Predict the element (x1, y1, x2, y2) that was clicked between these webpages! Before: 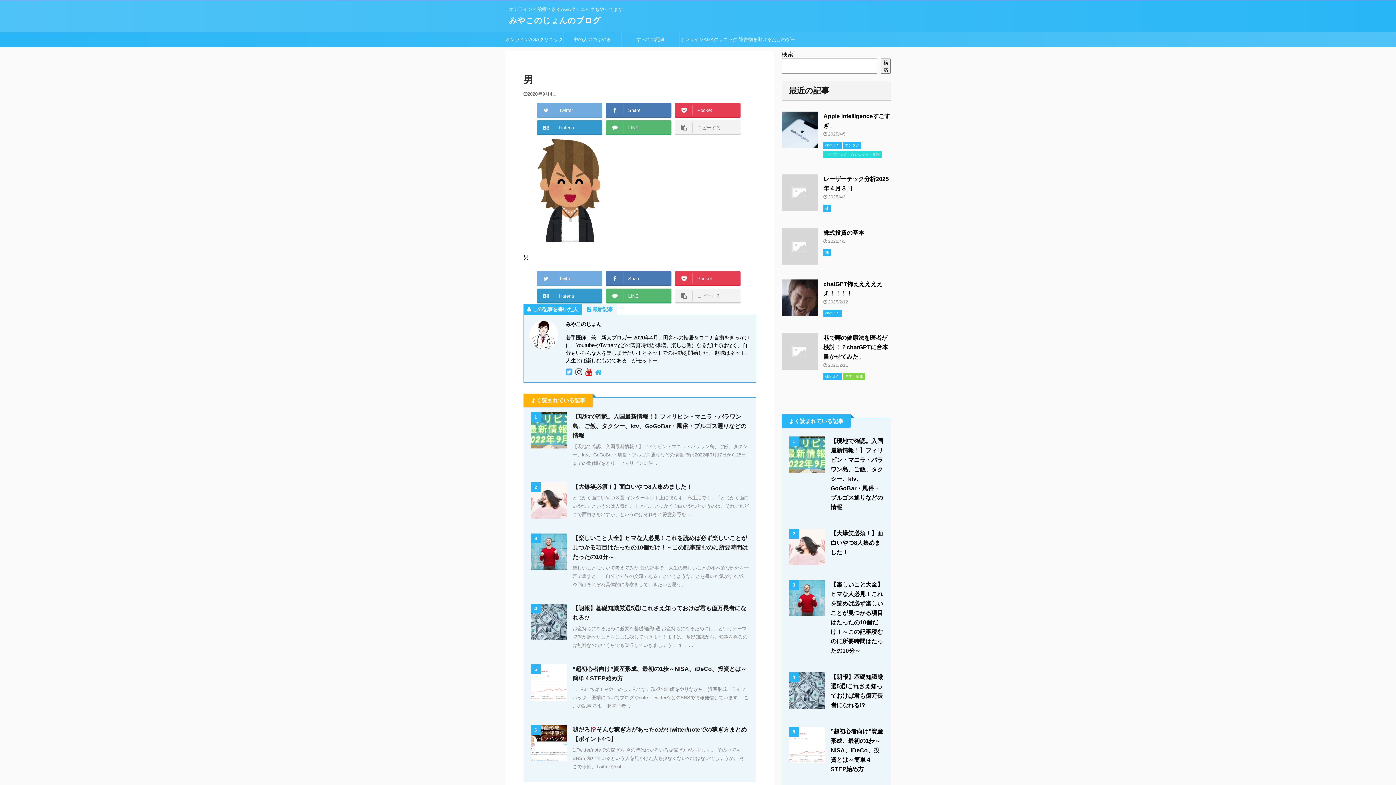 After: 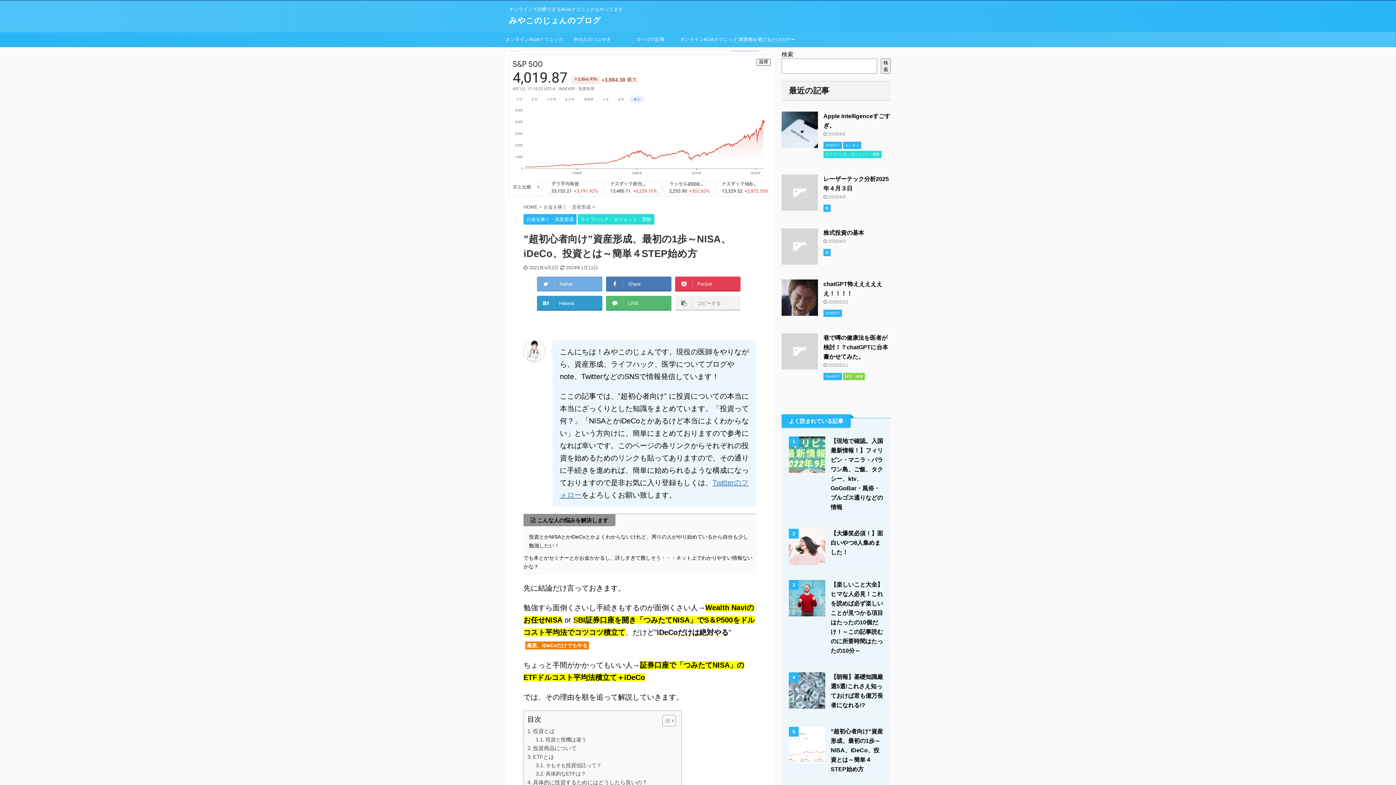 Action: bbox: (830, 728, 883, 772) label: ”超初心者向け”資産形成、最初の1歩～NISA、iDeCo、投資とは～簡単４STEP始め方